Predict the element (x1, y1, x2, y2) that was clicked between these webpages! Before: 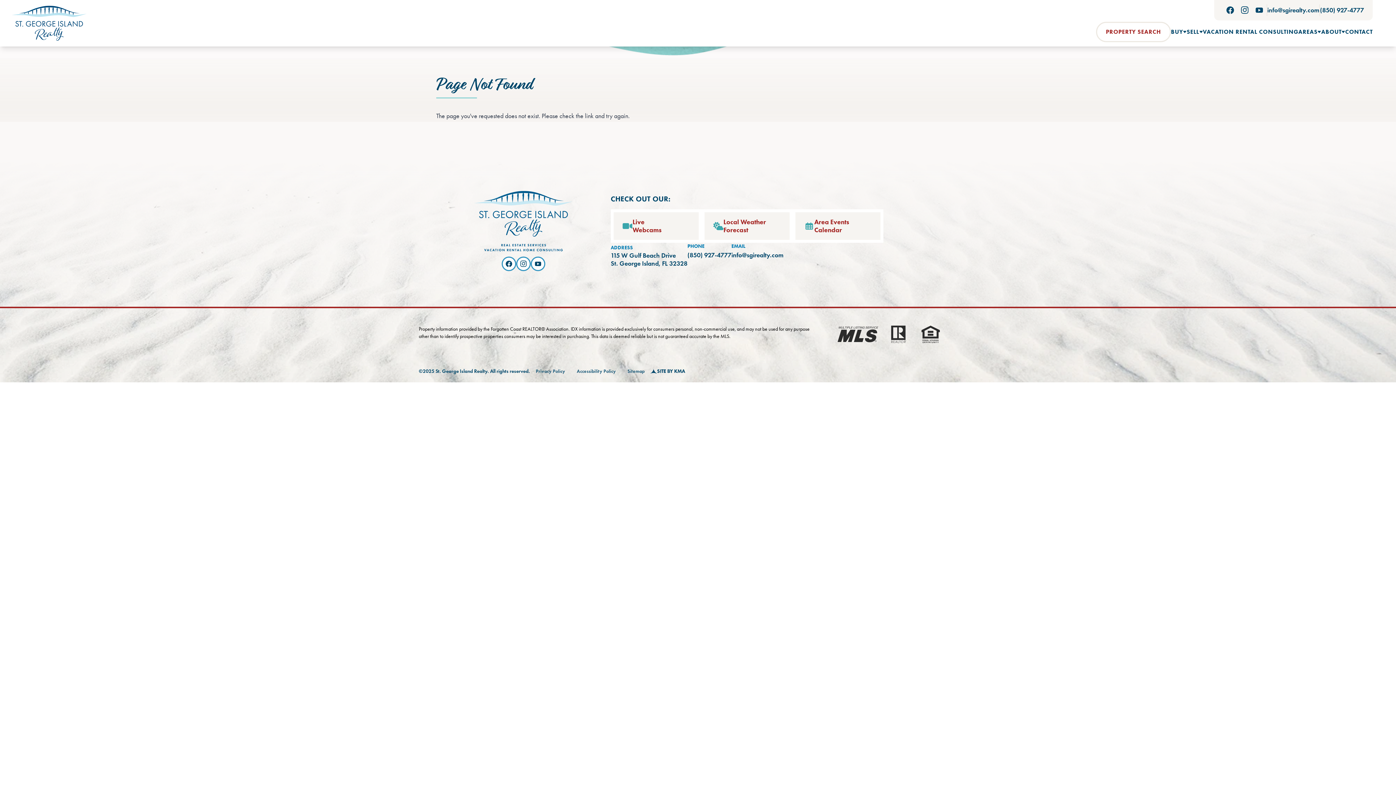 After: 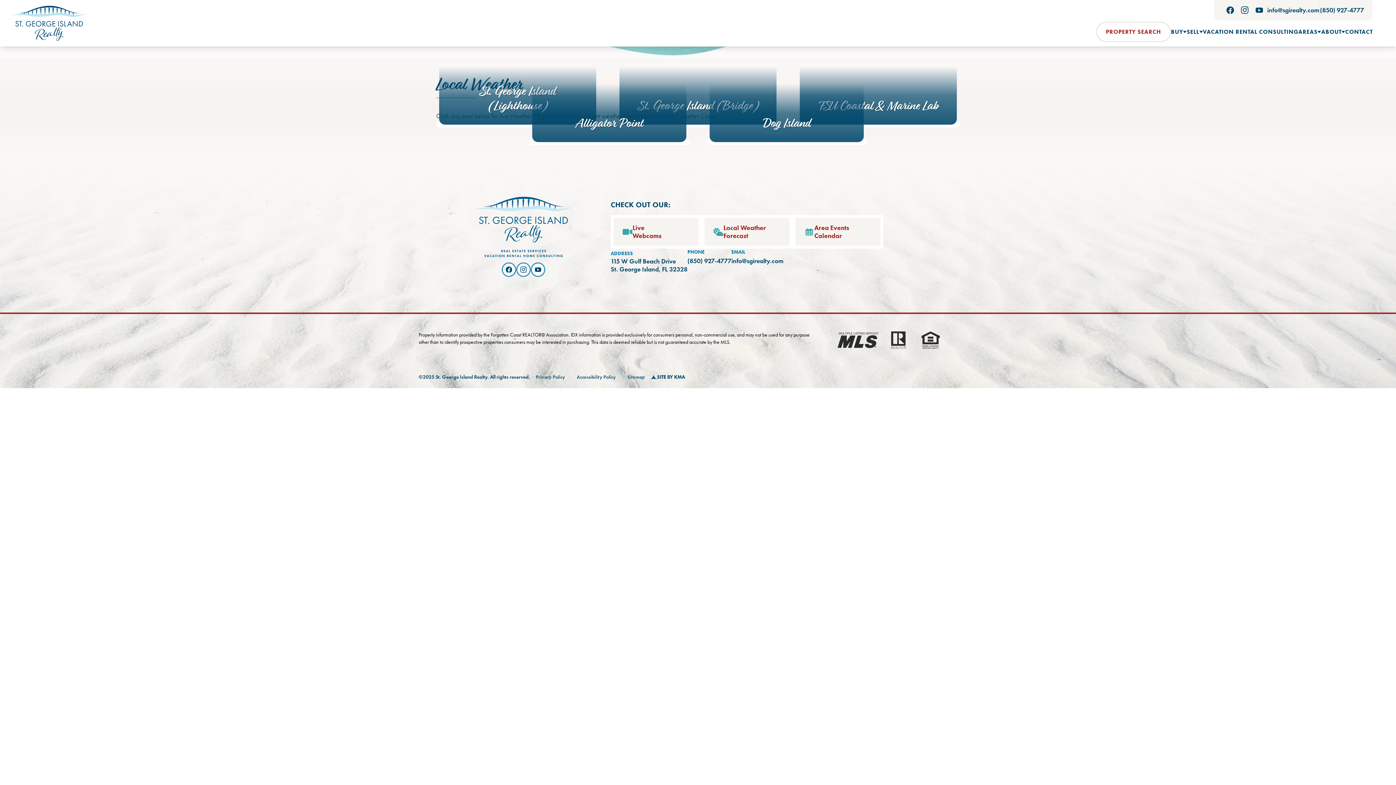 Action: label: Local Weather
Forecast bbox: (701, 209, 792, 242)